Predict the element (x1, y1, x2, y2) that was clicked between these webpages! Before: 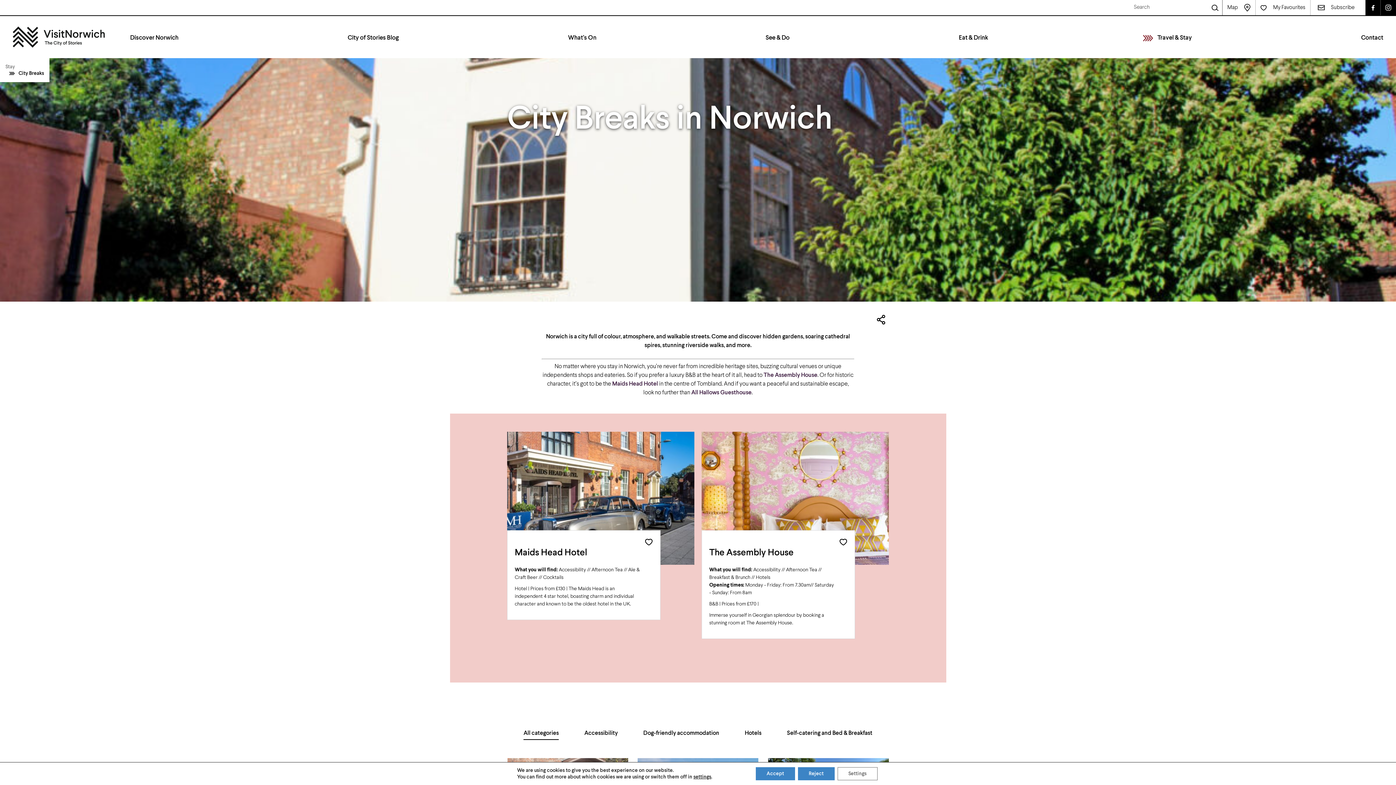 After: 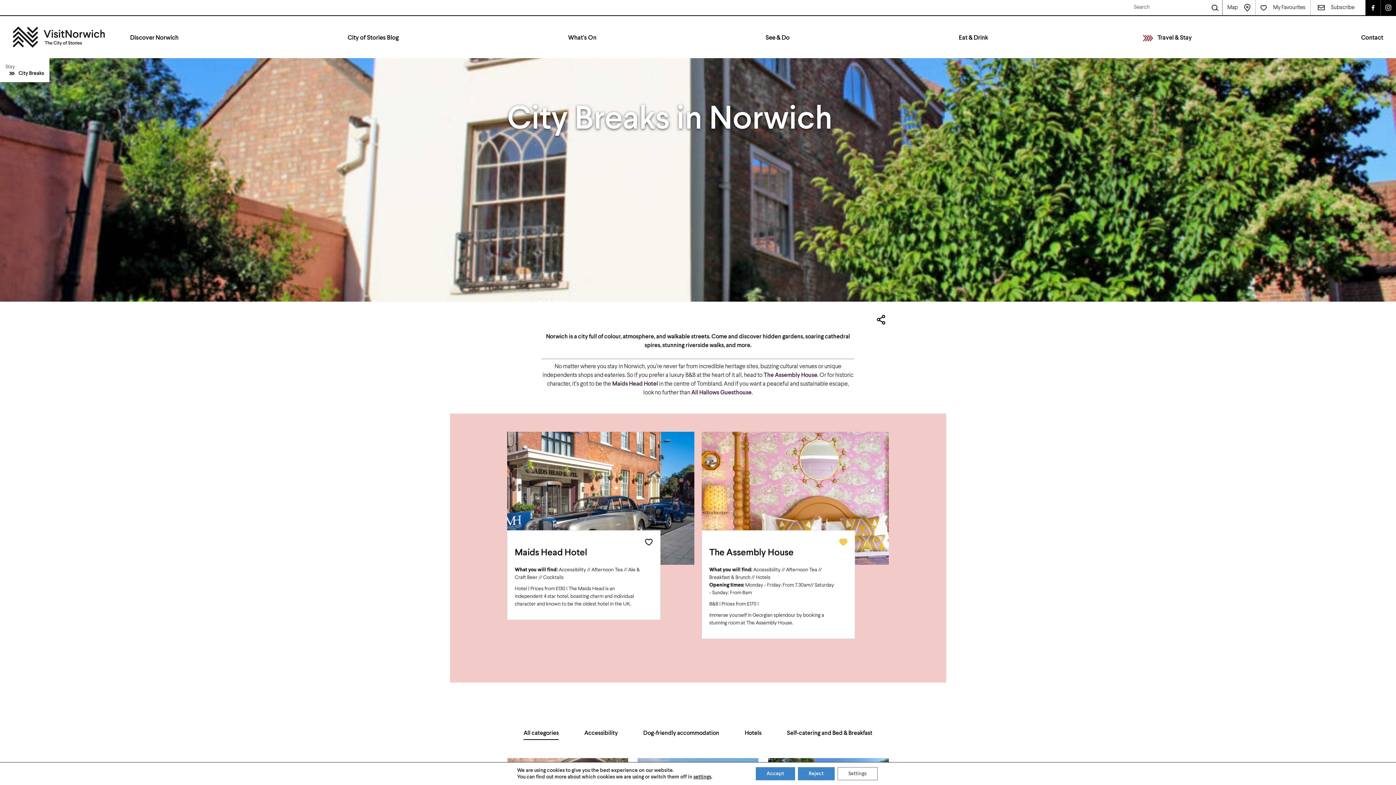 Action: bbox: (839, 538, 847, 545)